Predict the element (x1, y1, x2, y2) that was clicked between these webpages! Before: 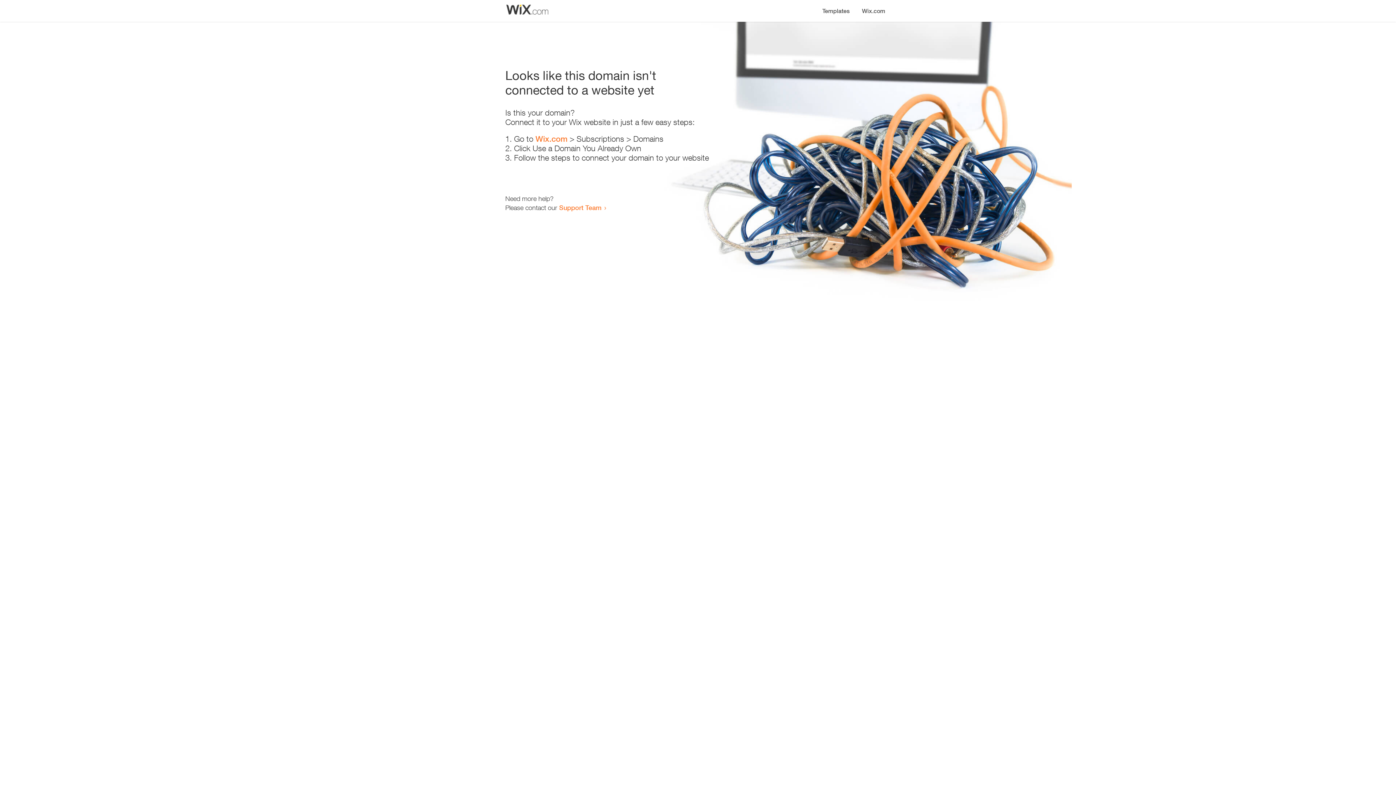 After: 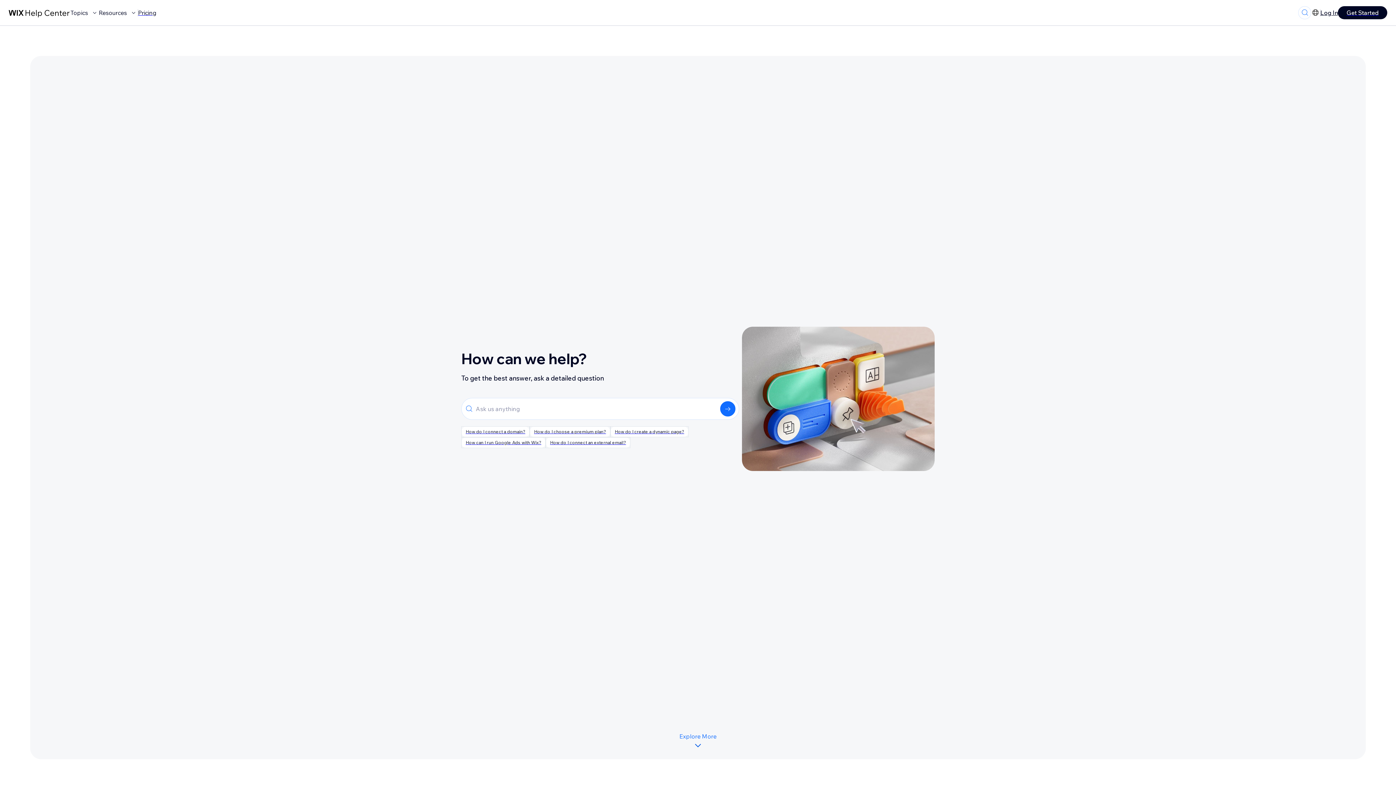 Action: label: Support Team bbox: (559, 203, 601, 211)